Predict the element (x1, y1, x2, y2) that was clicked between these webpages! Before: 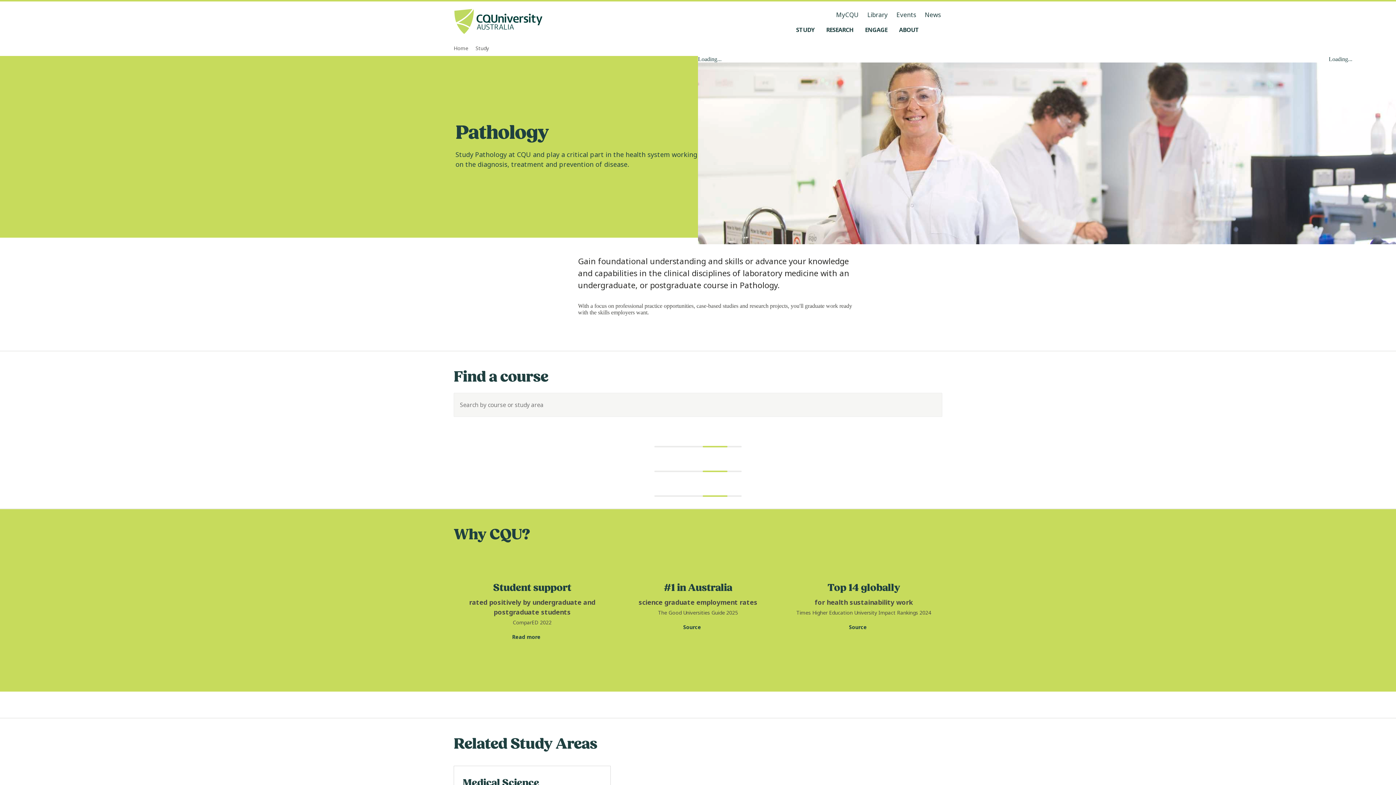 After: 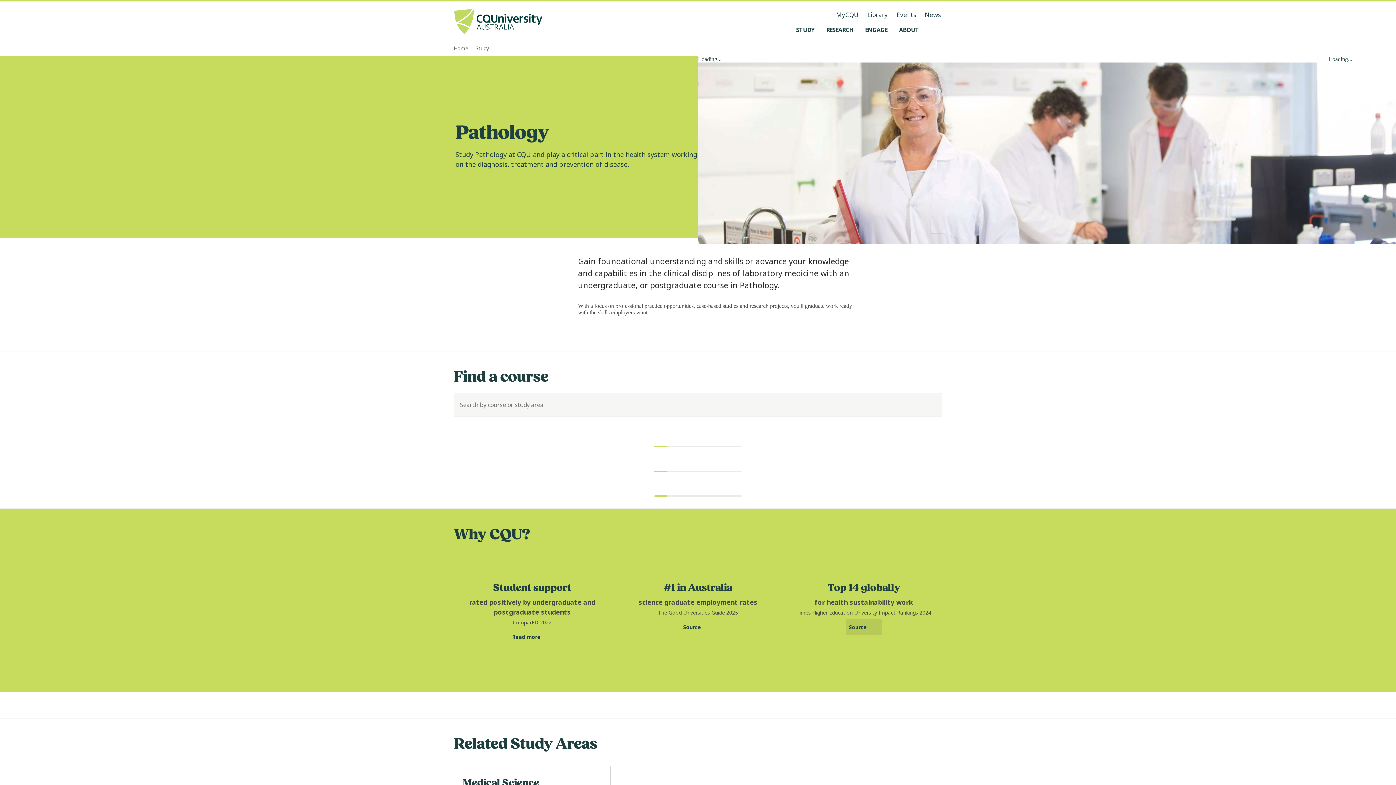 Action: bbox: (846, 619, 881, 635) label: Source, Opens in new window